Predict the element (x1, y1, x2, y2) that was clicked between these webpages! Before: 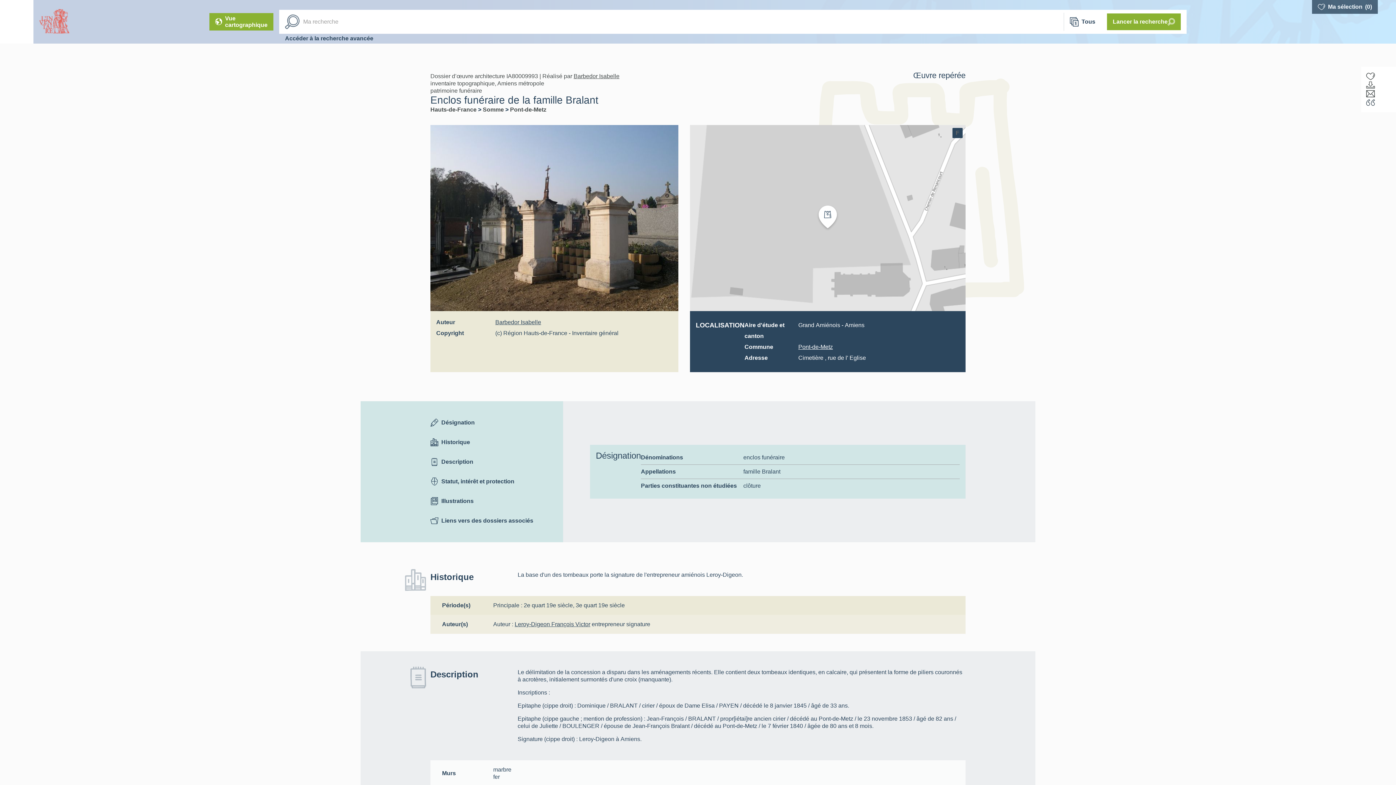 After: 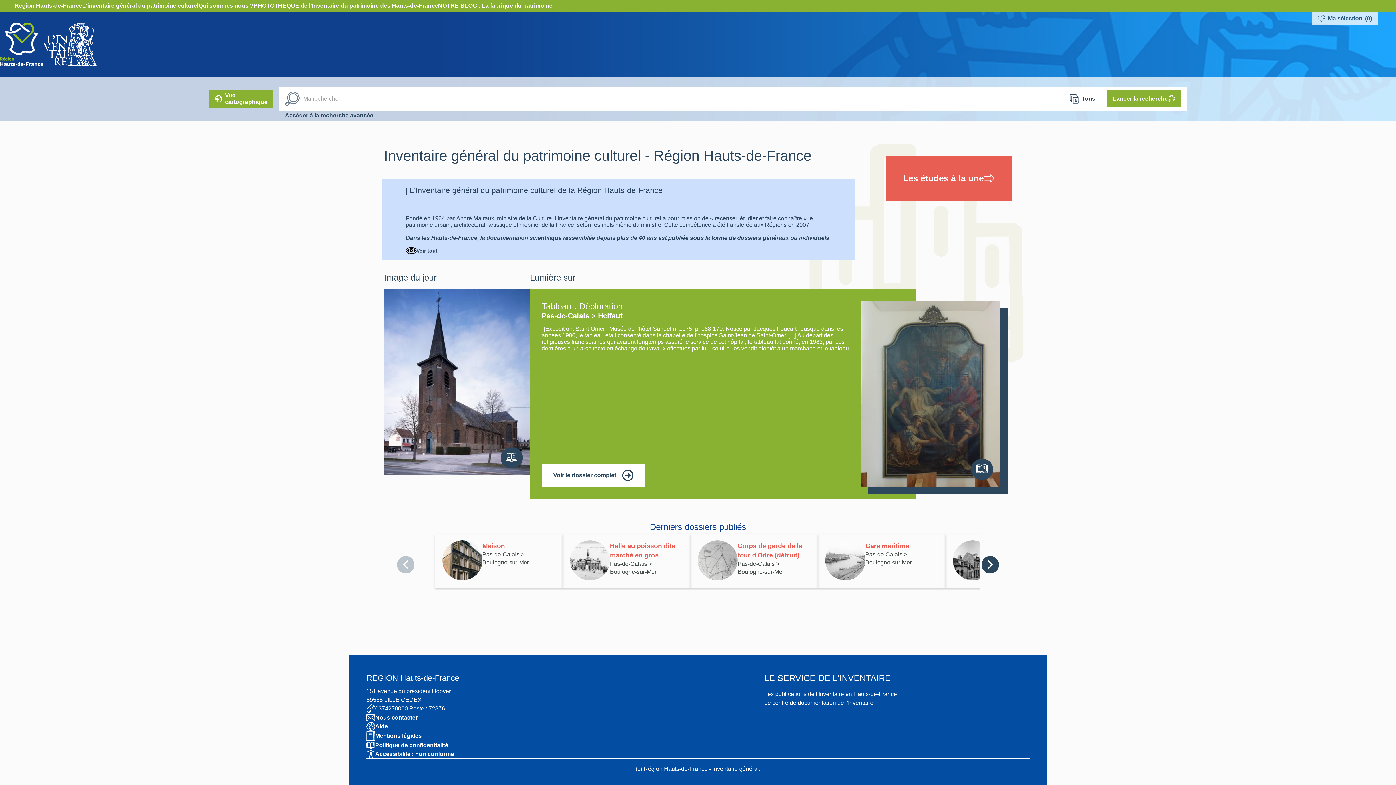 Action: bbox: (39, 8, 69, 34)